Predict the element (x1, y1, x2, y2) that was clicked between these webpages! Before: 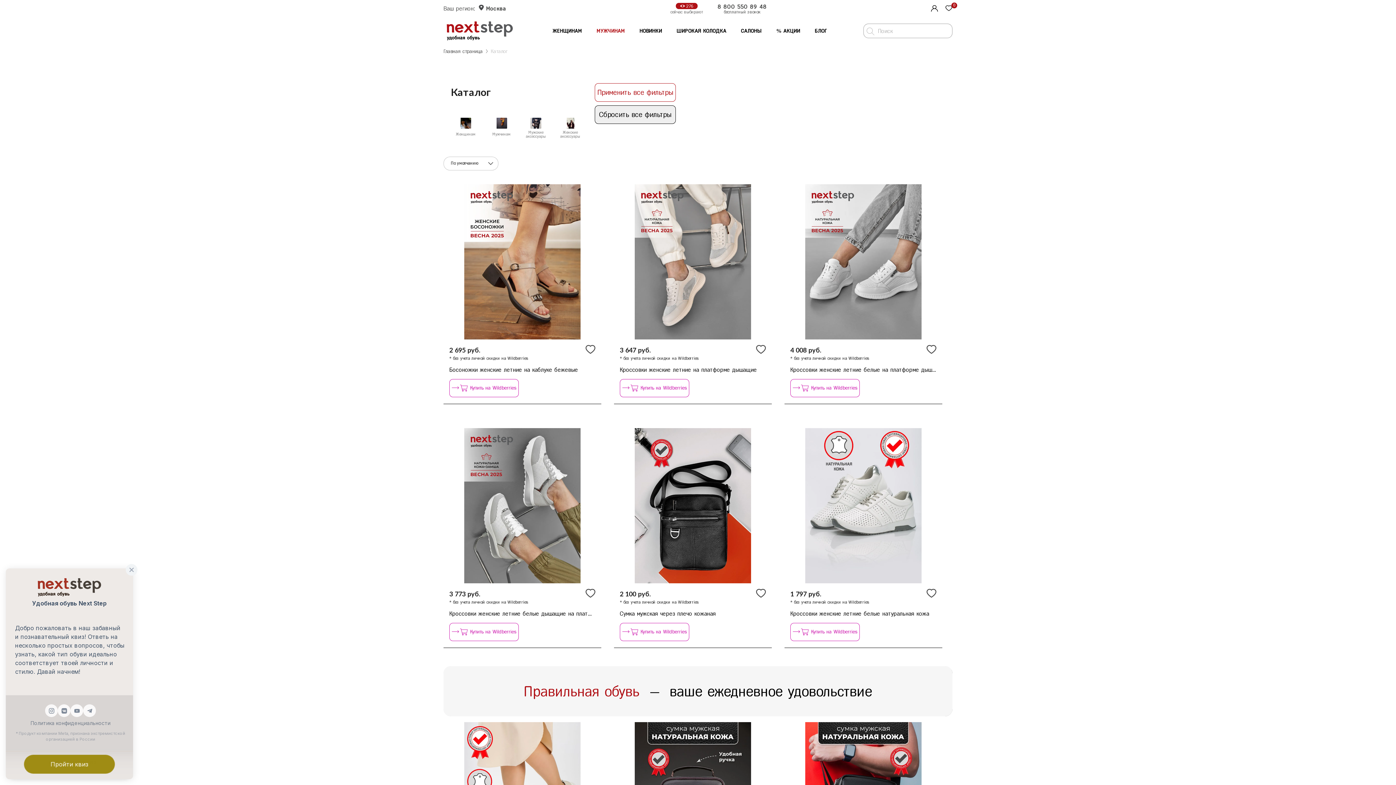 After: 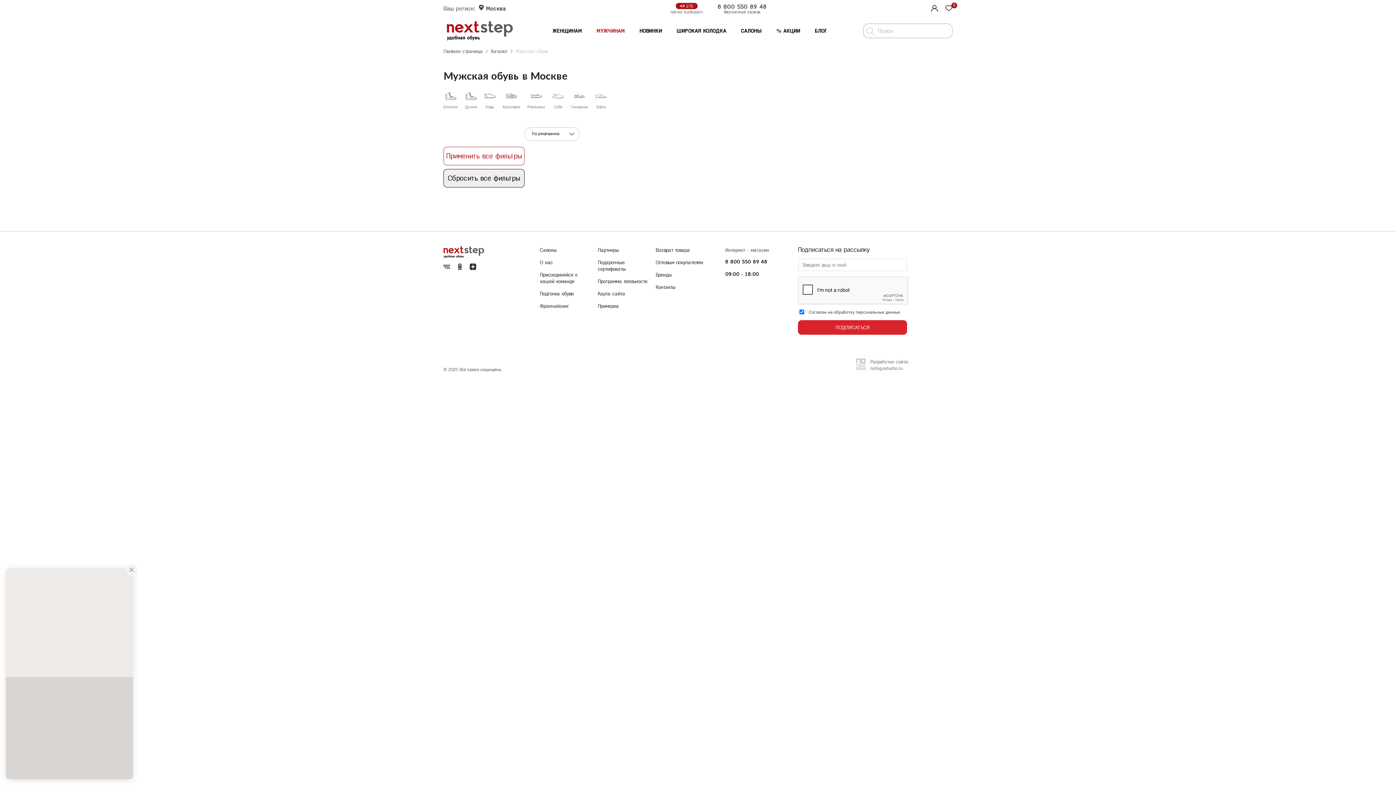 Action: bbox: (496, 117, 507, 128)